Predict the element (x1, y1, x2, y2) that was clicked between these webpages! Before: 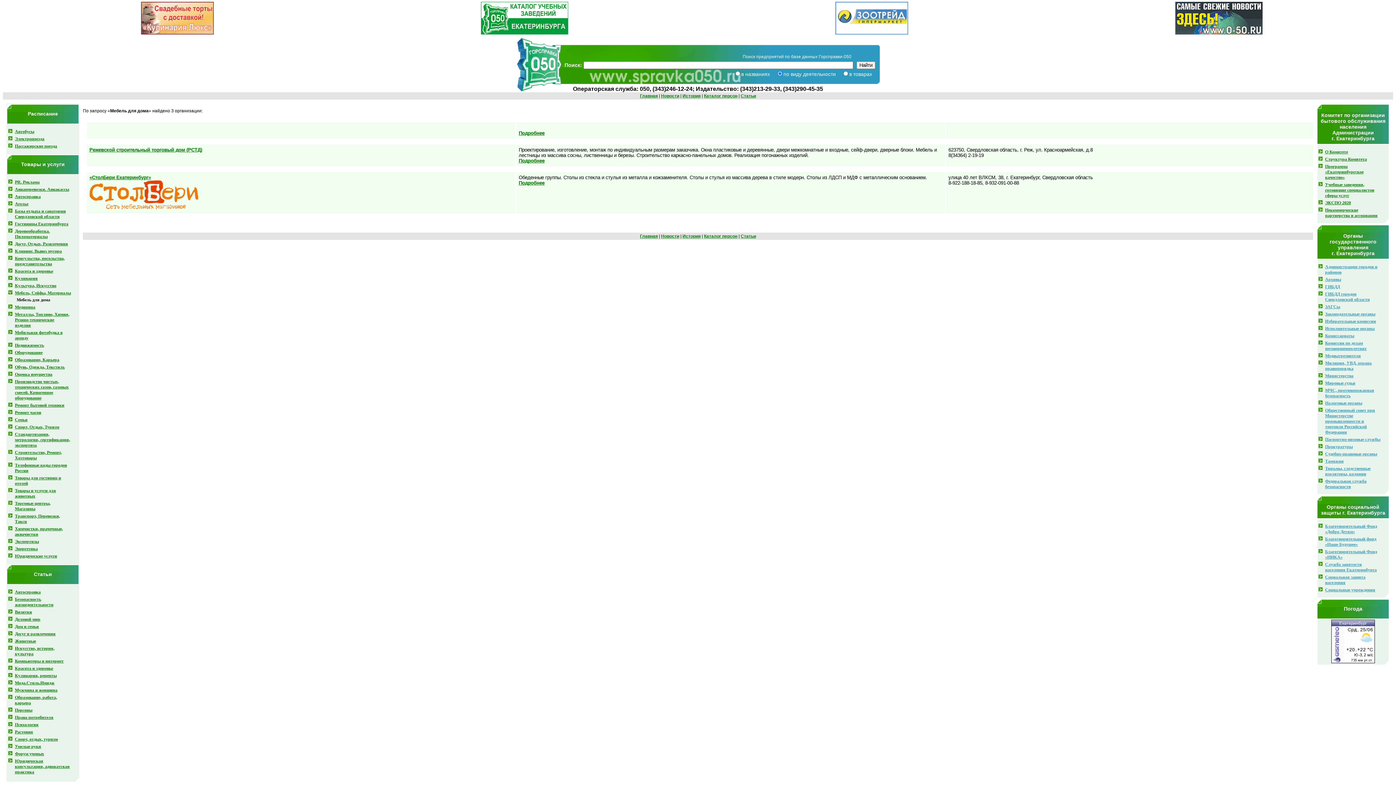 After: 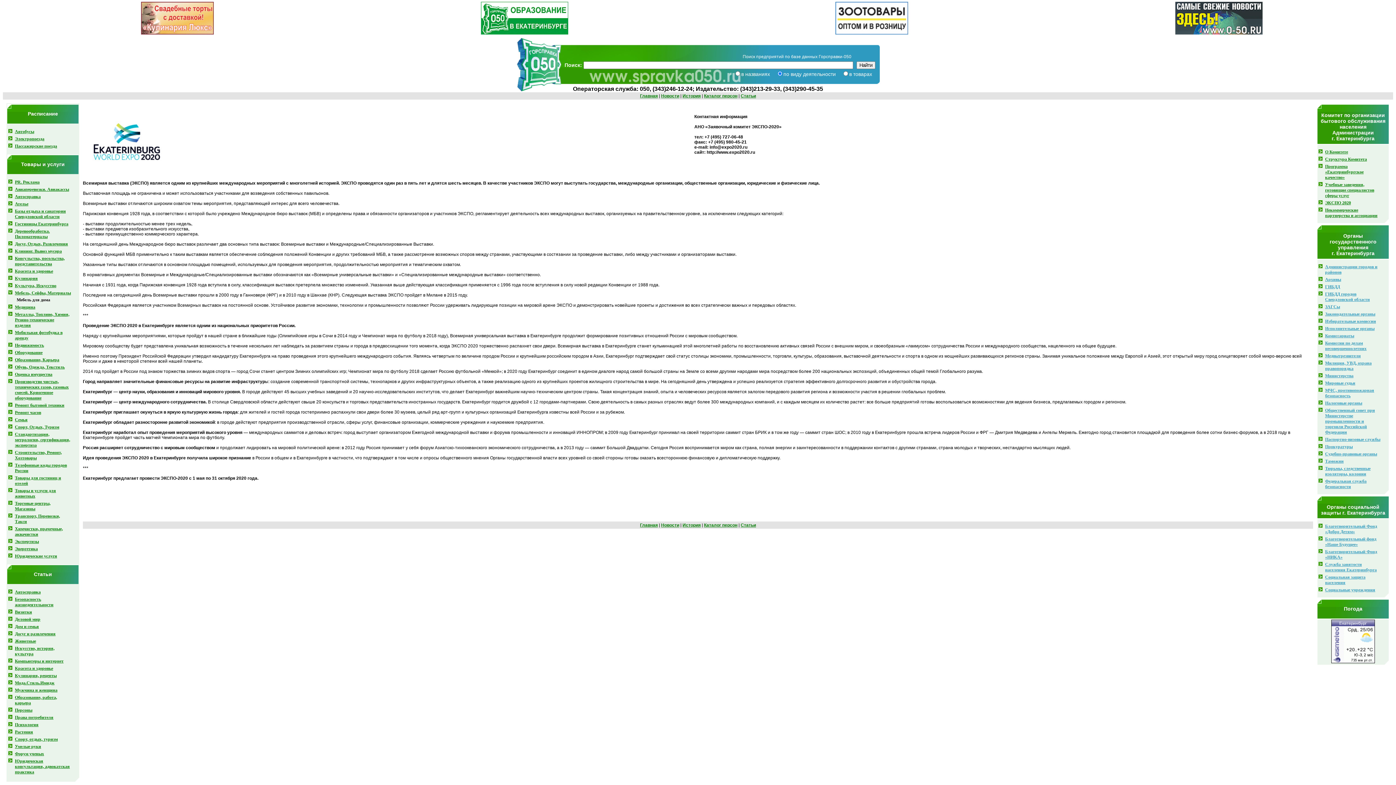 Action: label: ЭКСПО 2020 bbox: (1325, 200, 1351, 205)